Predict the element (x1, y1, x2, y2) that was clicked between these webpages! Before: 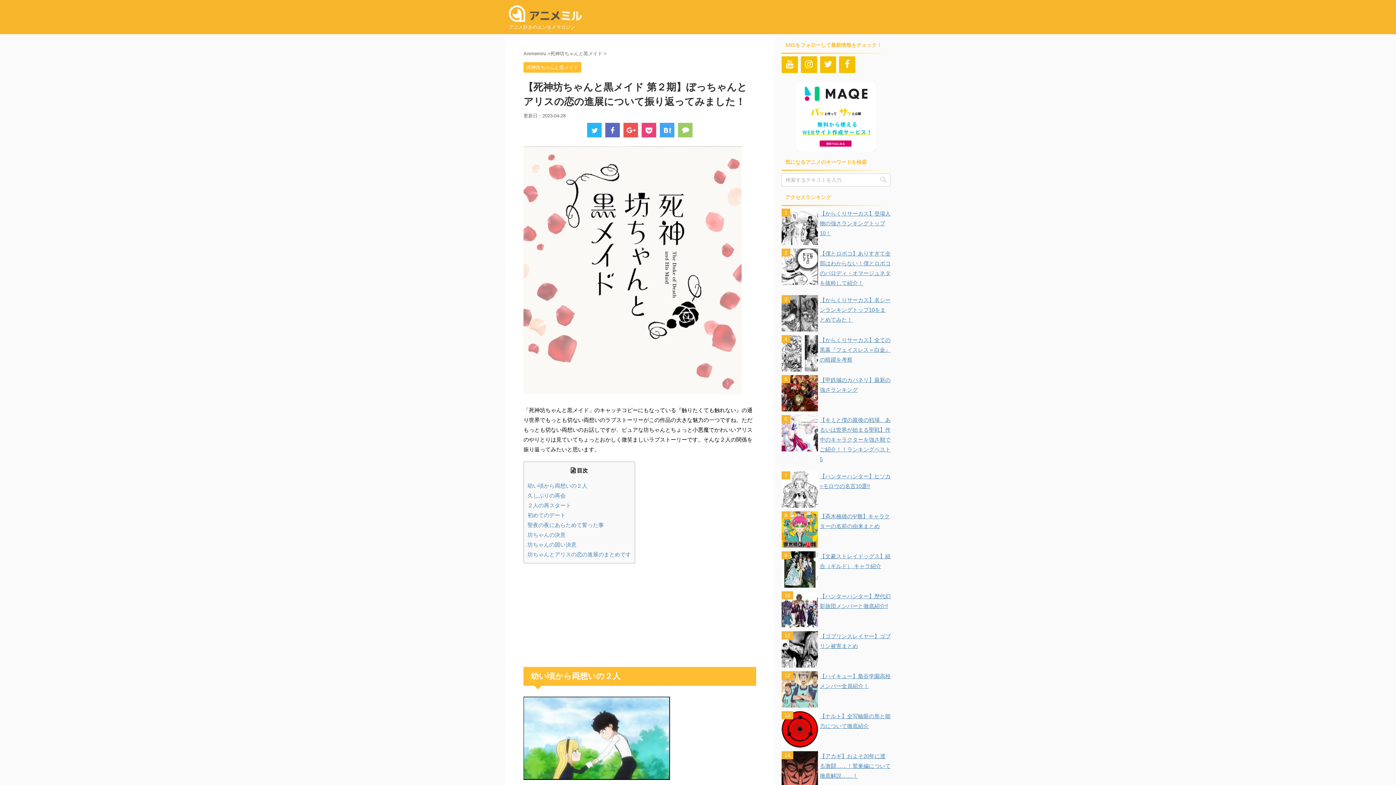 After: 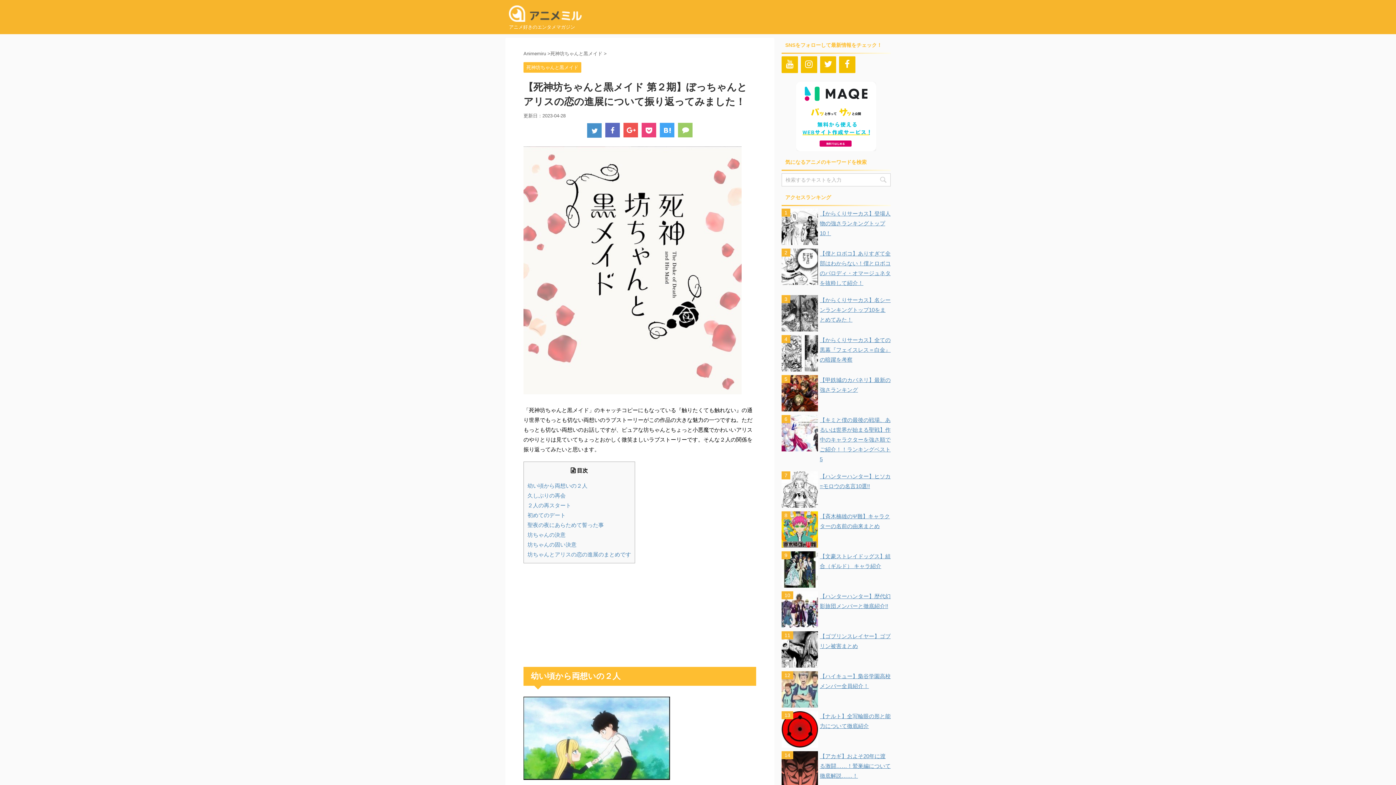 Action: bbox: (587, 122, 601, 137)